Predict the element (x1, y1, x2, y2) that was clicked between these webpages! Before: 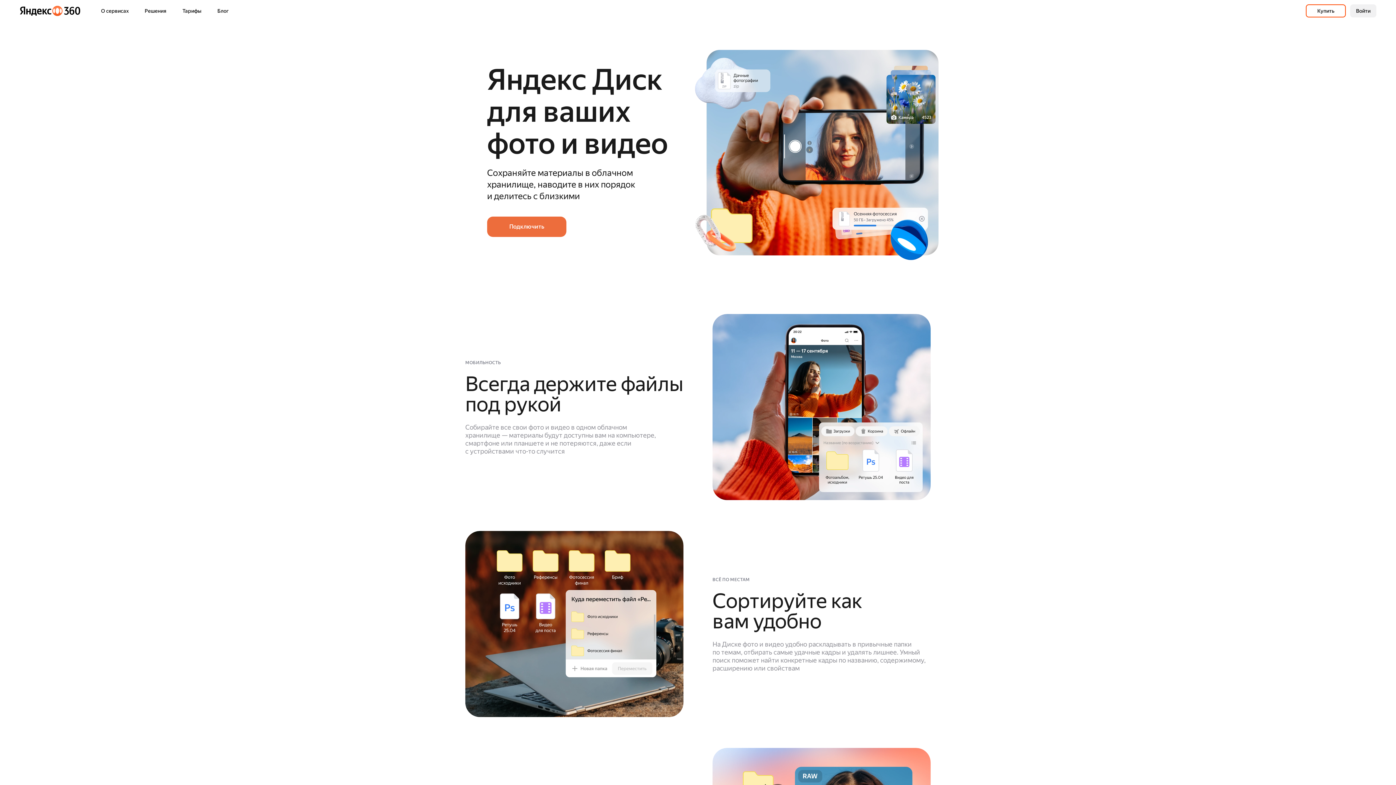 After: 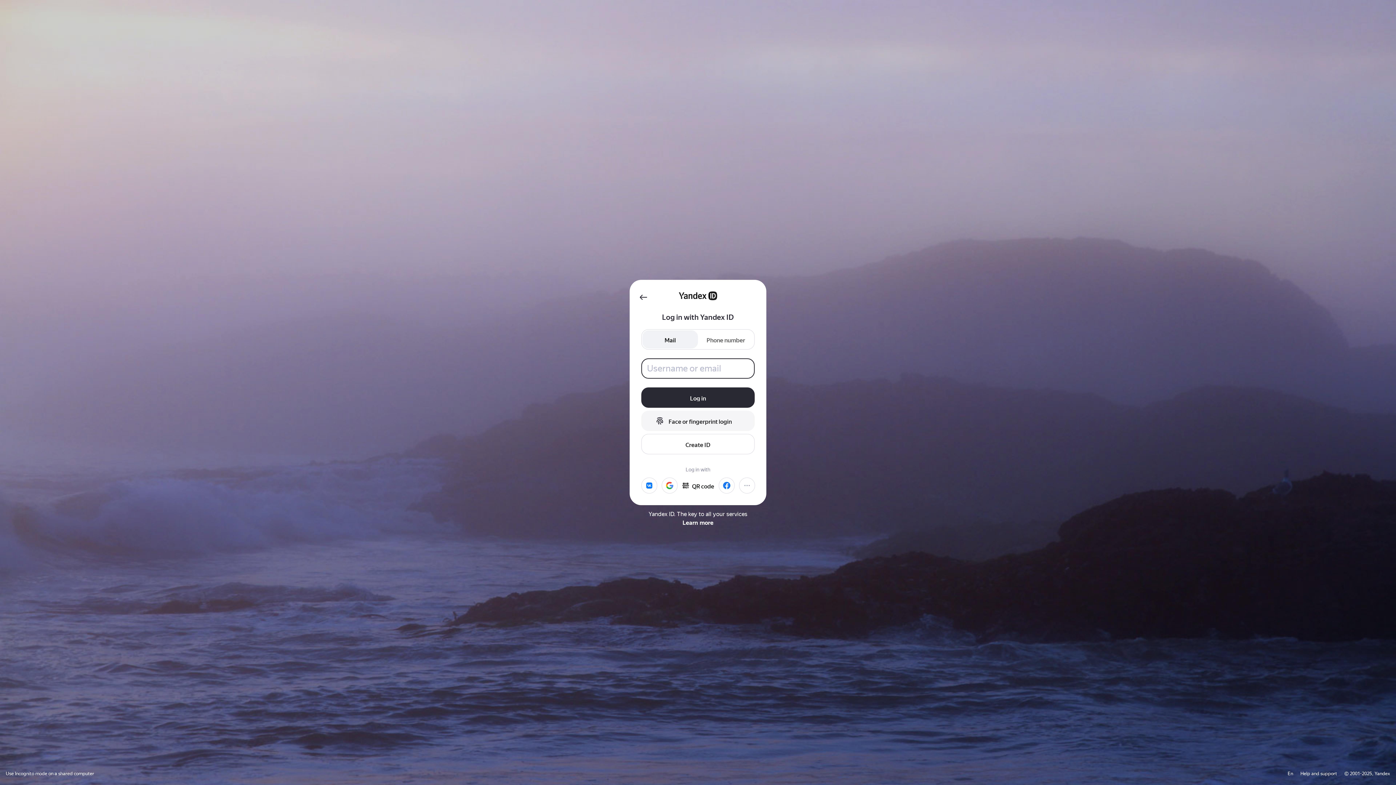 Action: bbox: (1350, 4, 1376, 17) label: Войти